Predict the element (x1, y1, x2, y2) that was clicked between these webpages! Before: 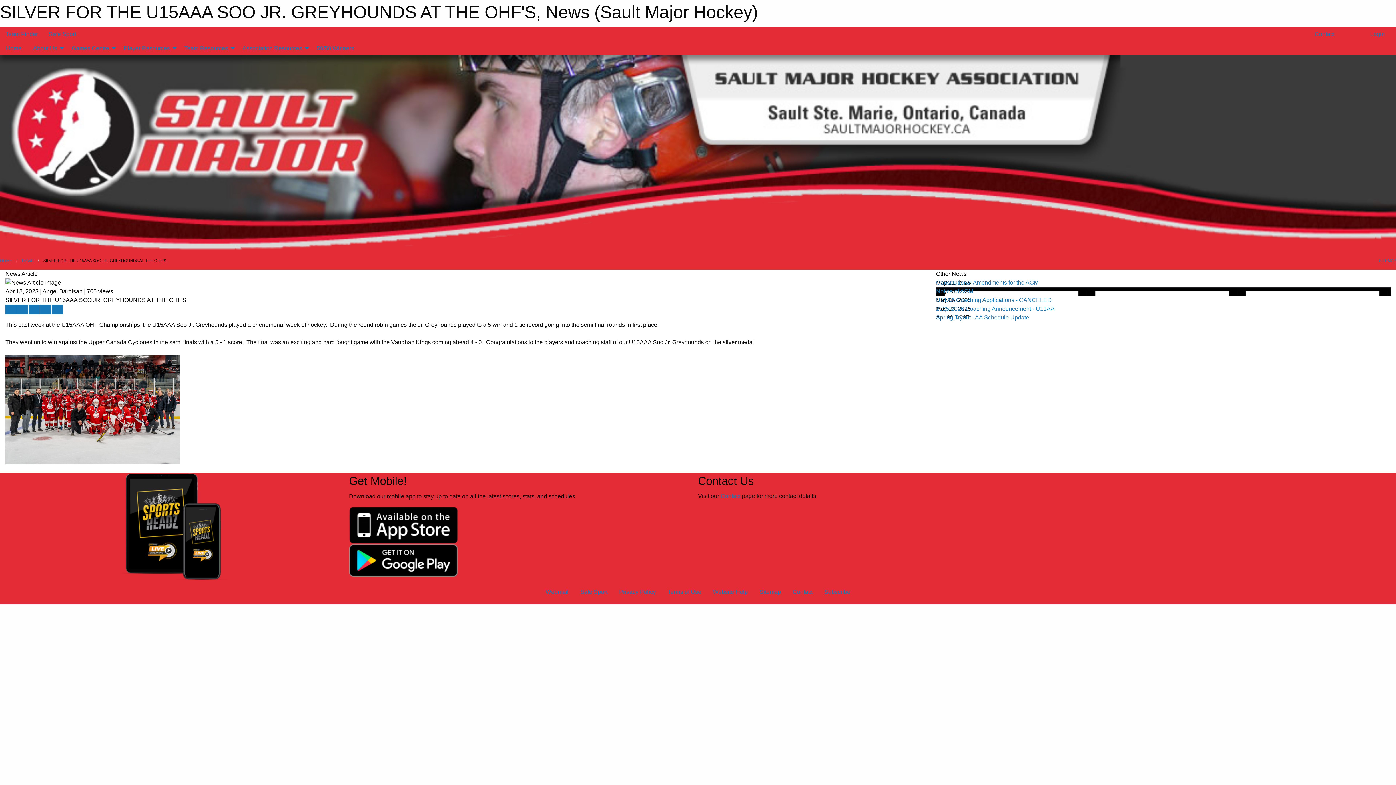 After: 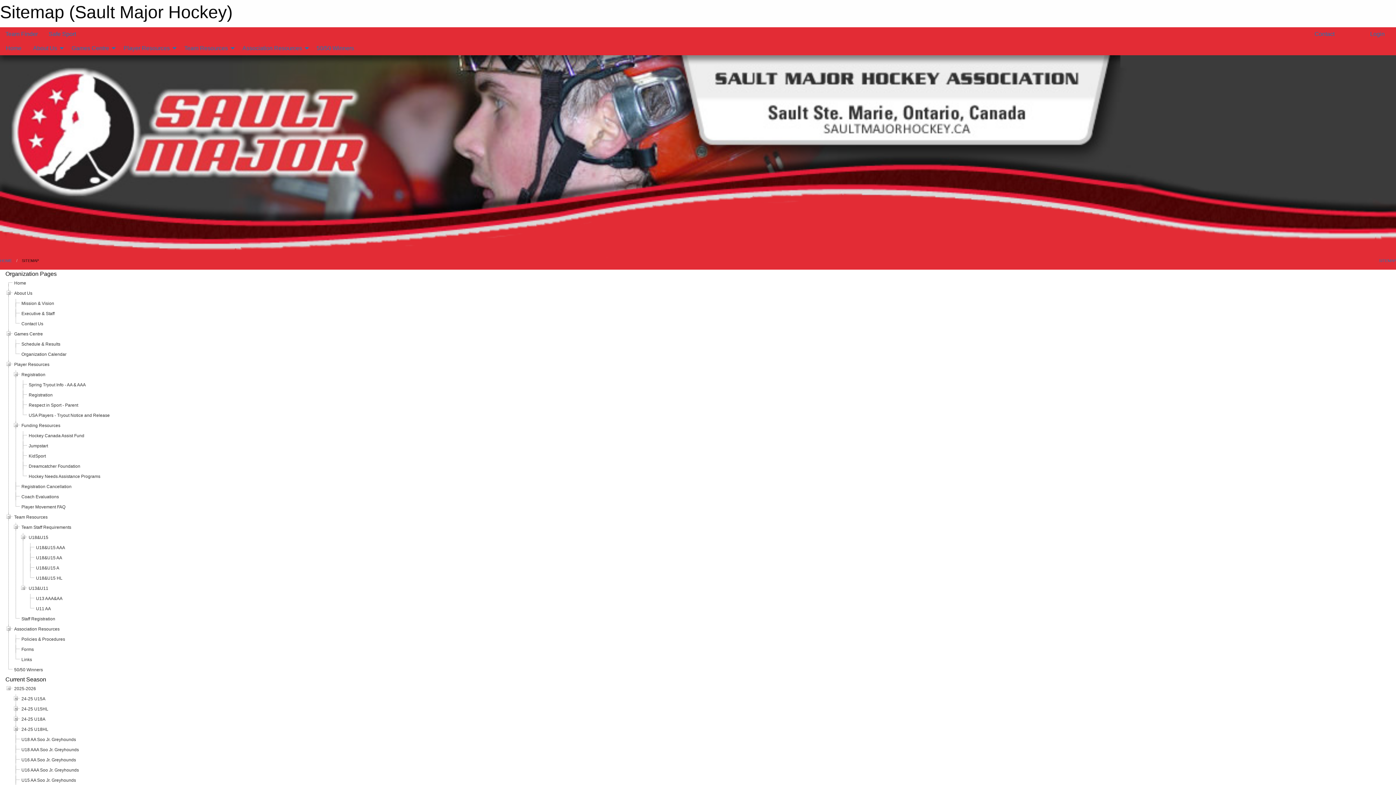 Action: label: Sitemap bbox: (753, 585, 786, 599)